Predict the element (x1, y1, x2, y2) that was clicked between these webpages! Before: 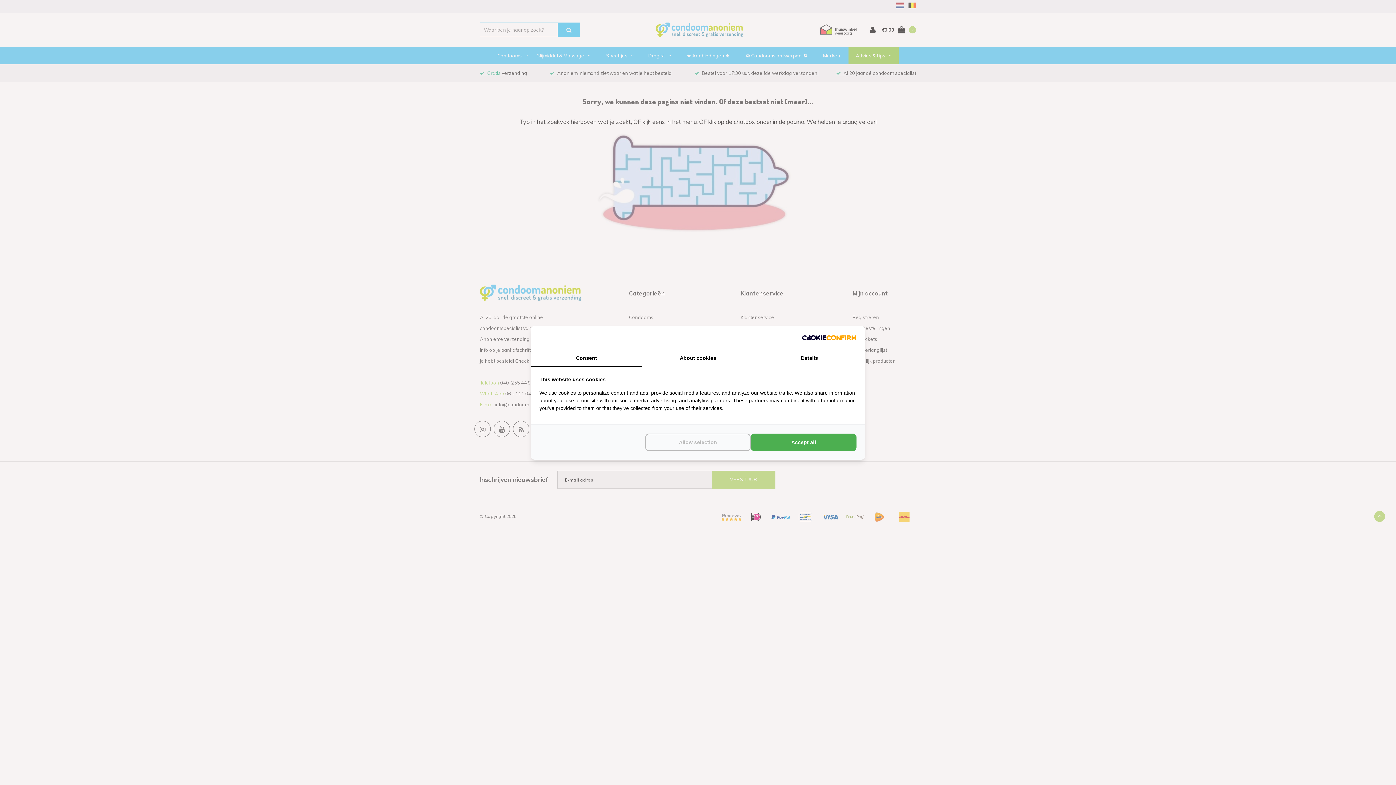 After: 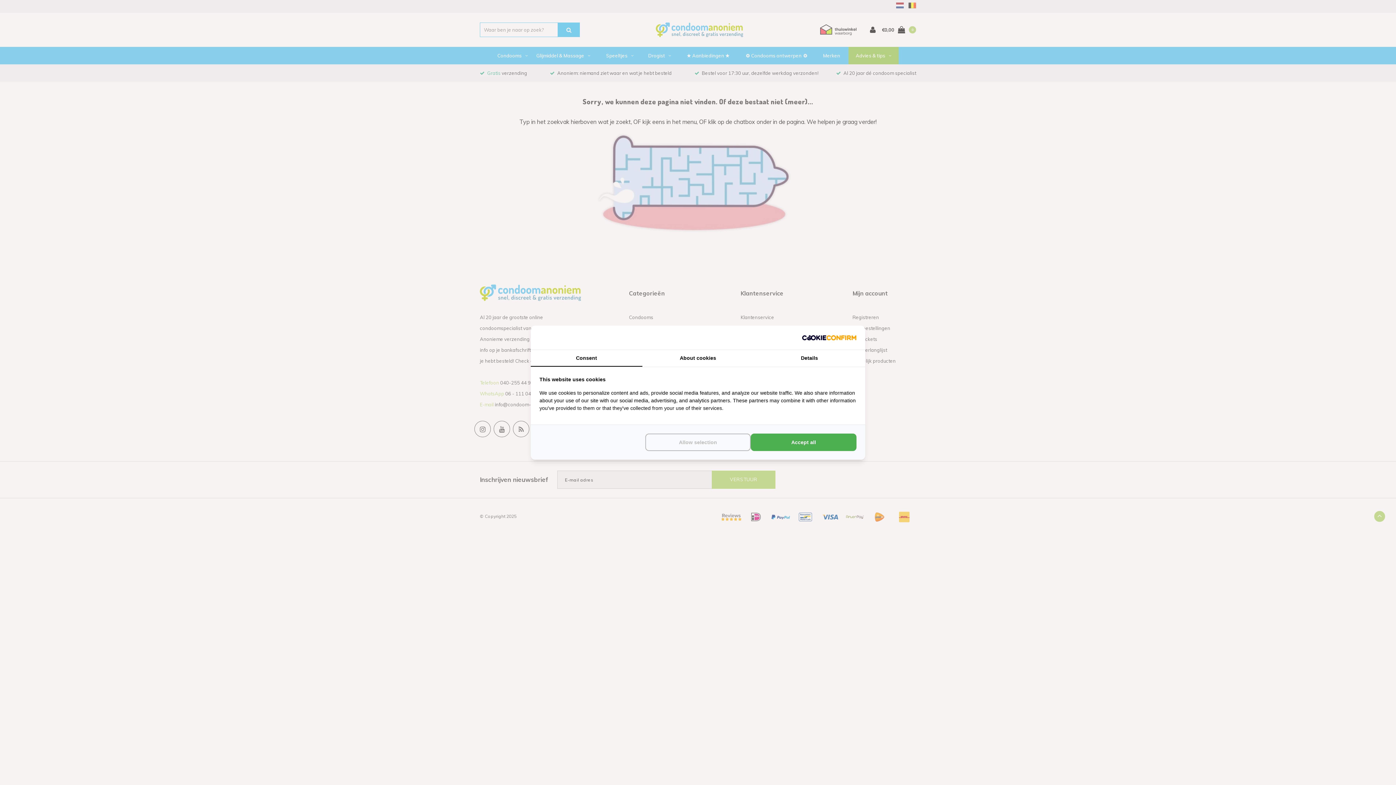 Action: label: http://cookieconfirm.com - opens in a new window bbox: (802, 334, 856, 340)